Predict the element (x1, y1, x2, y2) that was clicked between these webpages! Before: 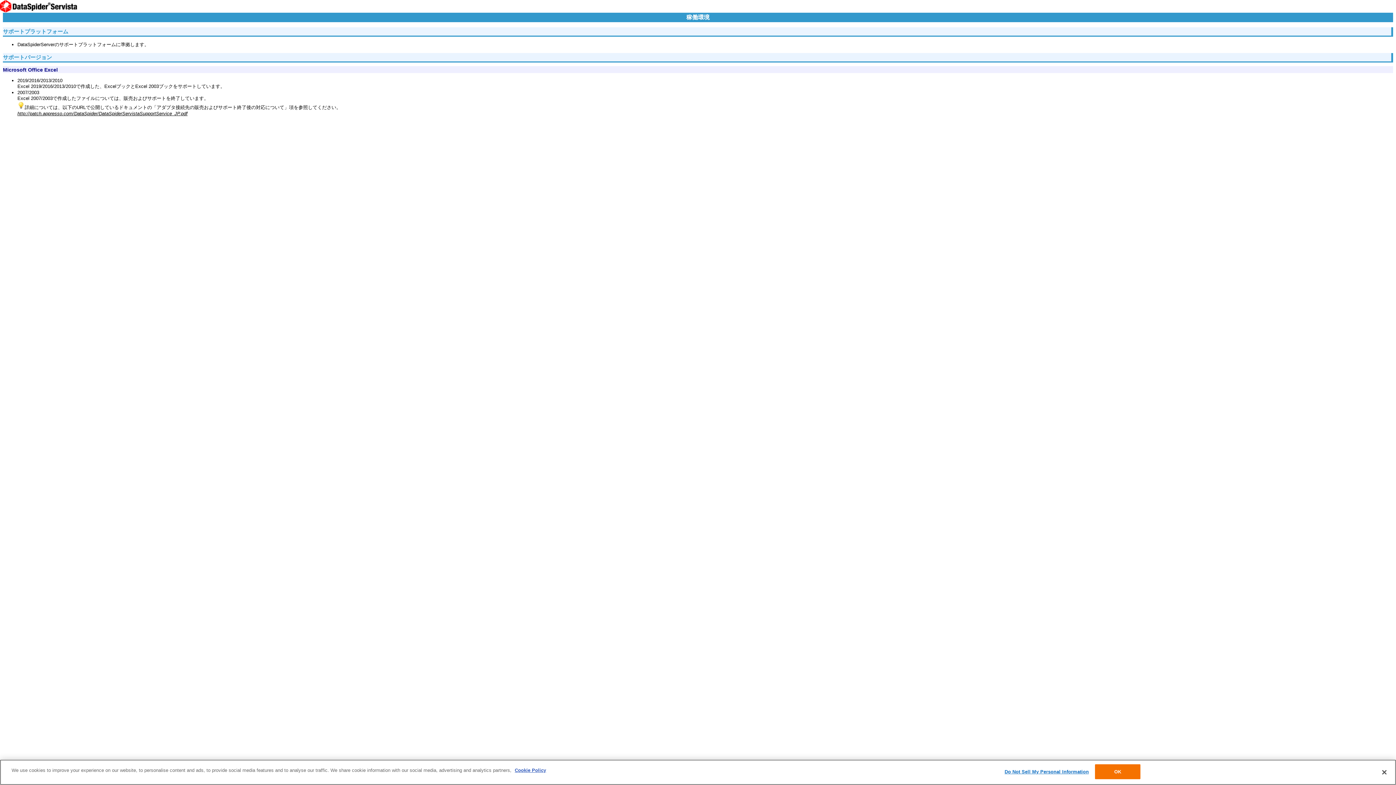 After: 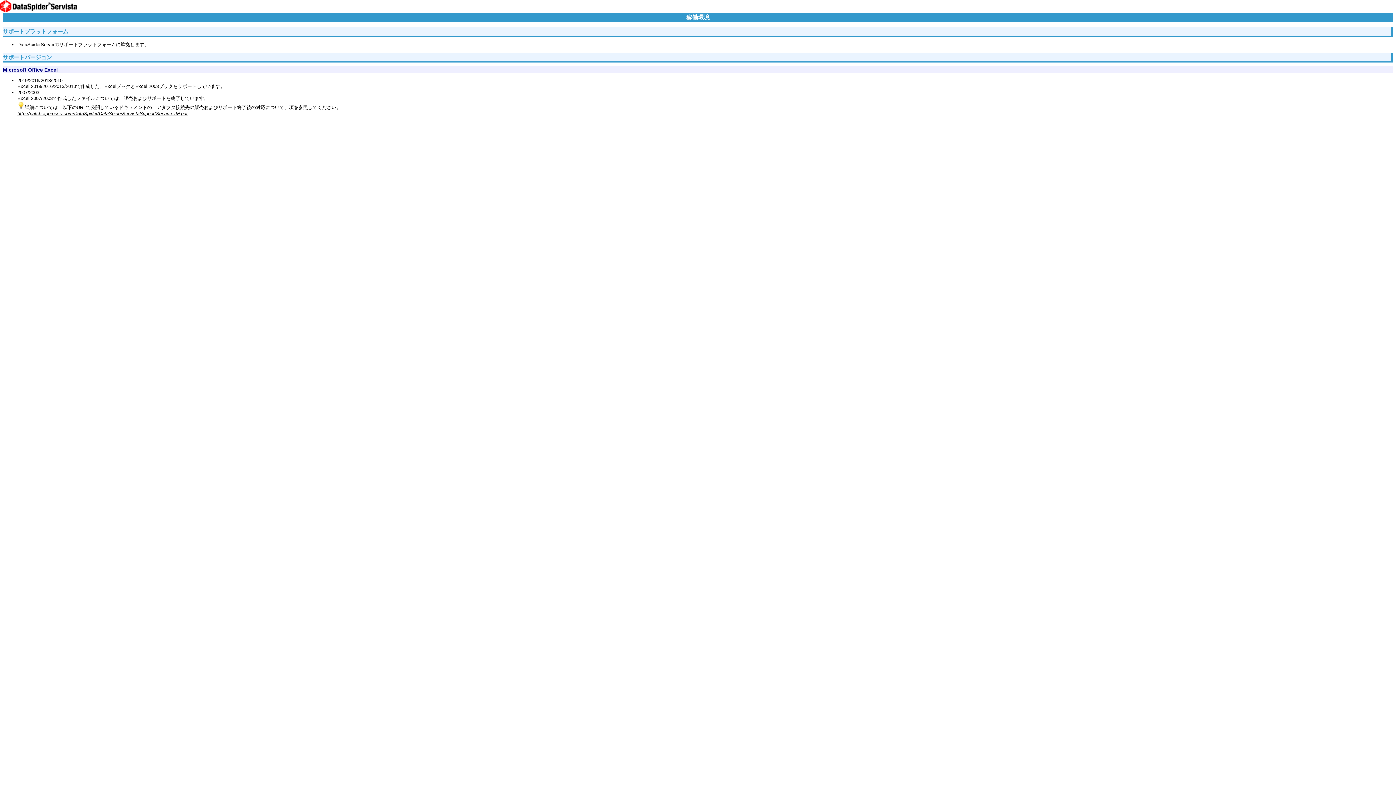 Action: bbox: (1376, 766, 1392, 782) label: Close